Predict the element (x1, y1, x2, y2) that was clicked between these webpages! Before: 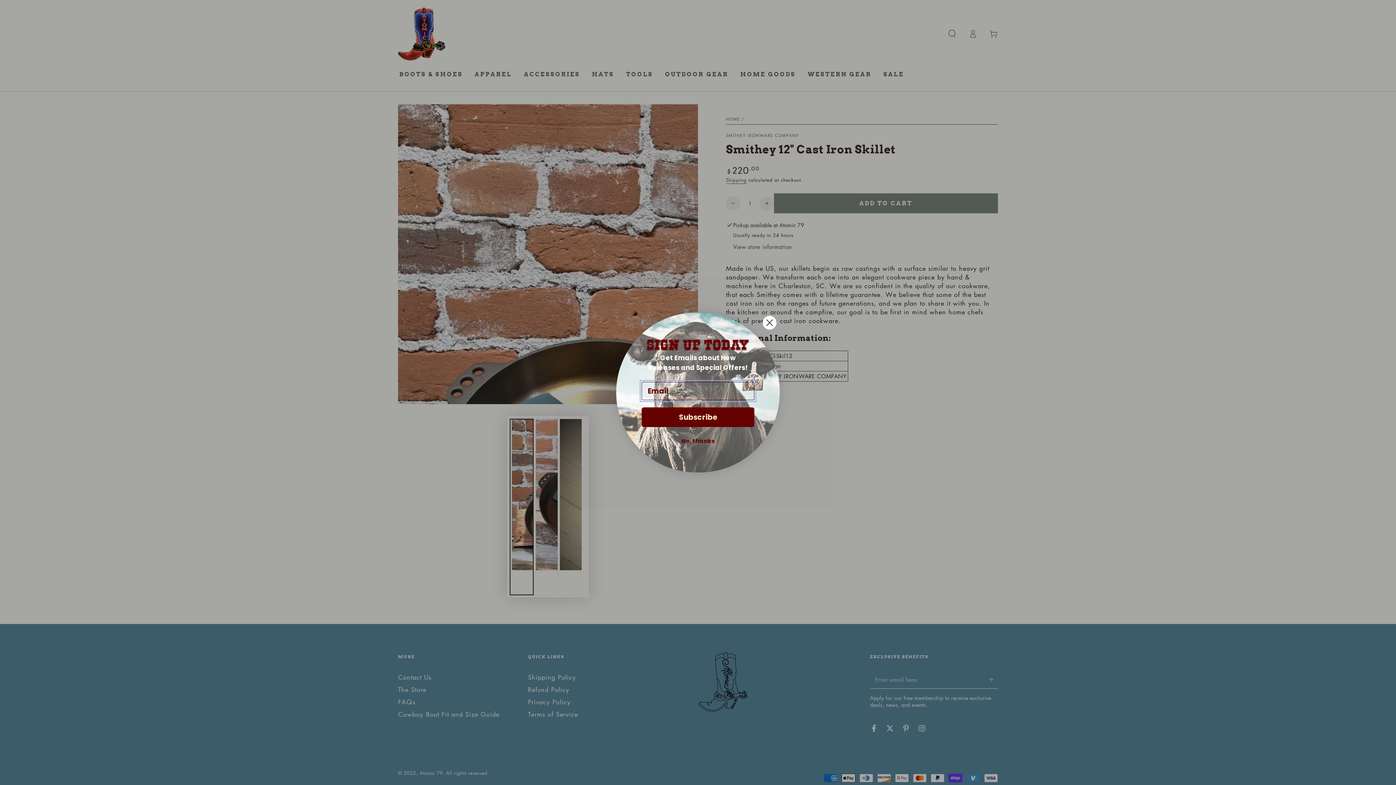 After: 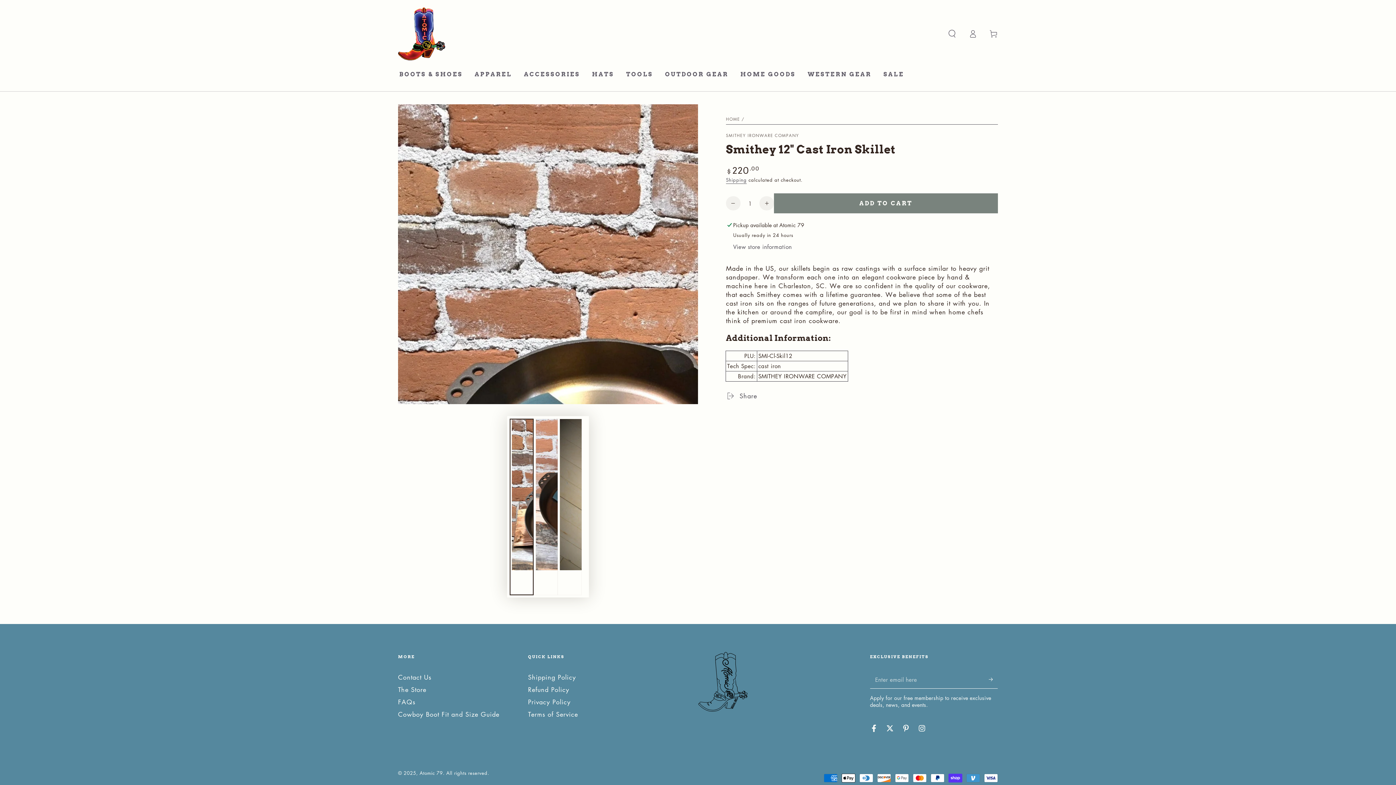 Action: bbox: (762, 315, 777, 330) label: Close dialog